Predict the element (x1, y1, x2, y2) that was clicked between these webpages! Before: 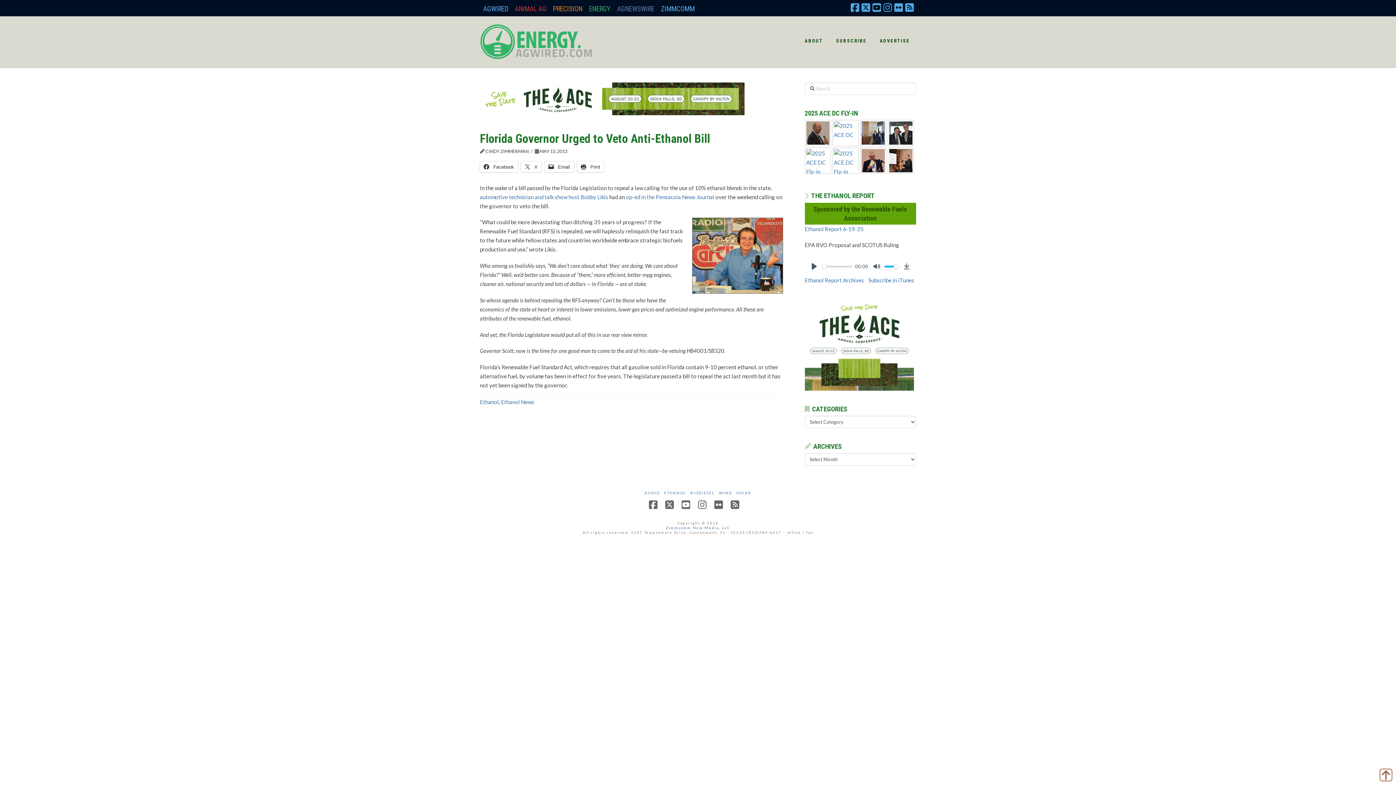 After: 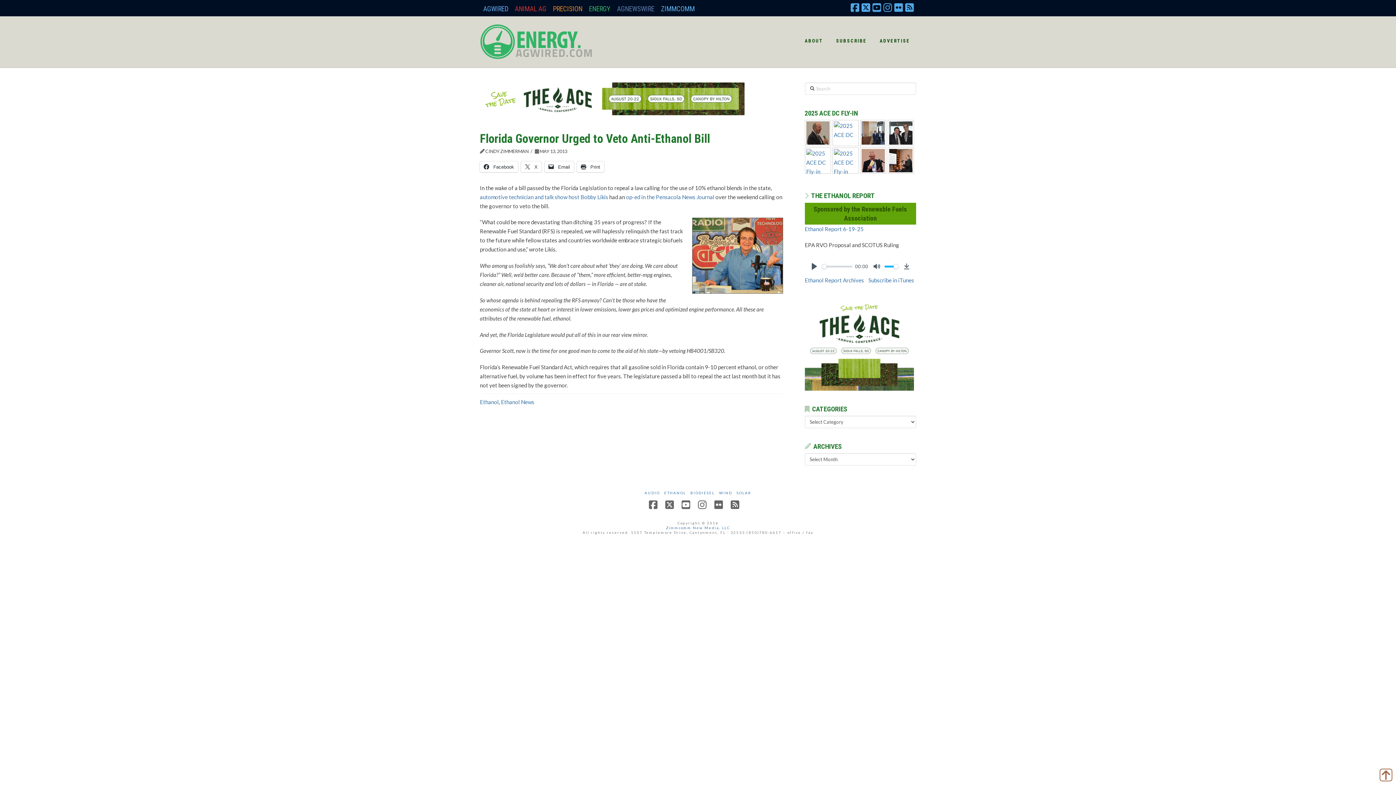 Action: bbox: (861, 1, 872, 12) label: X